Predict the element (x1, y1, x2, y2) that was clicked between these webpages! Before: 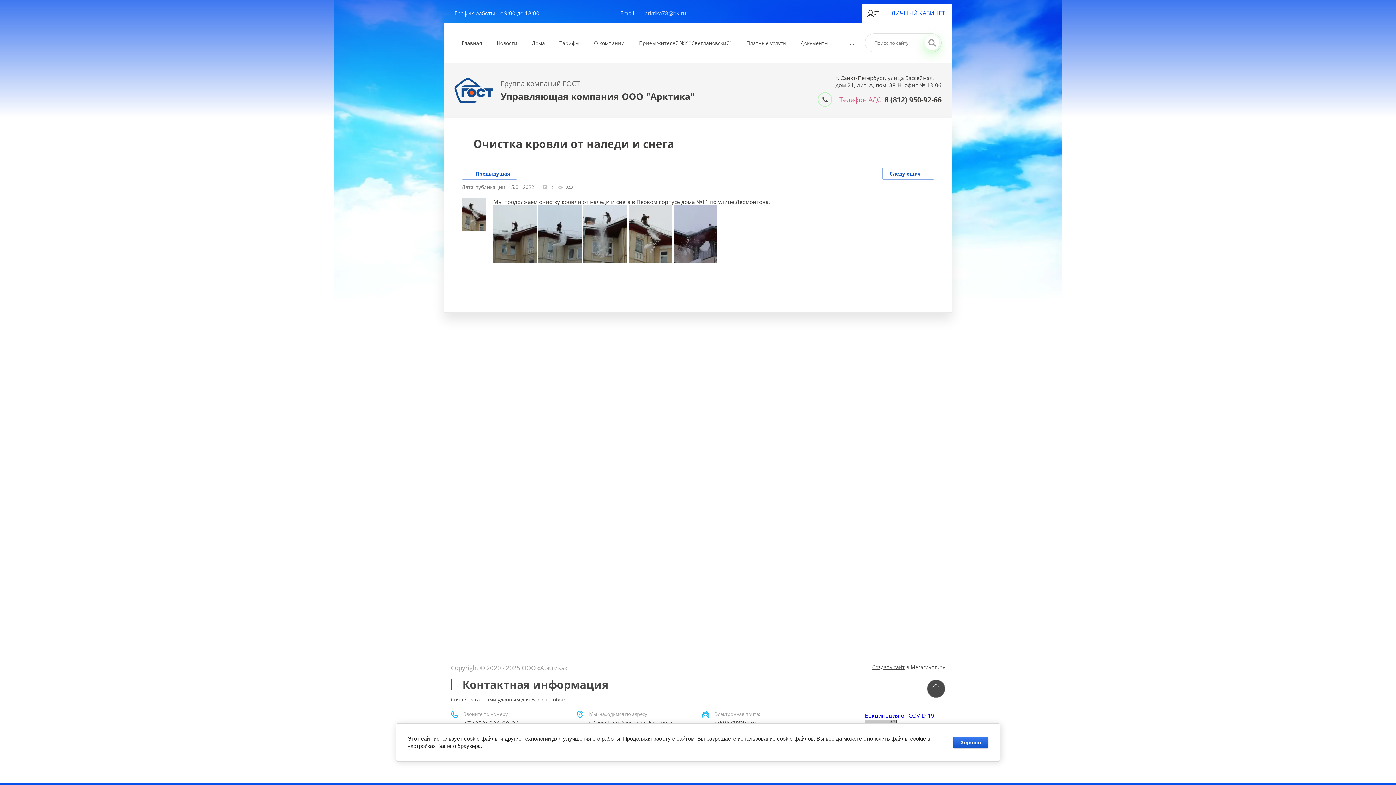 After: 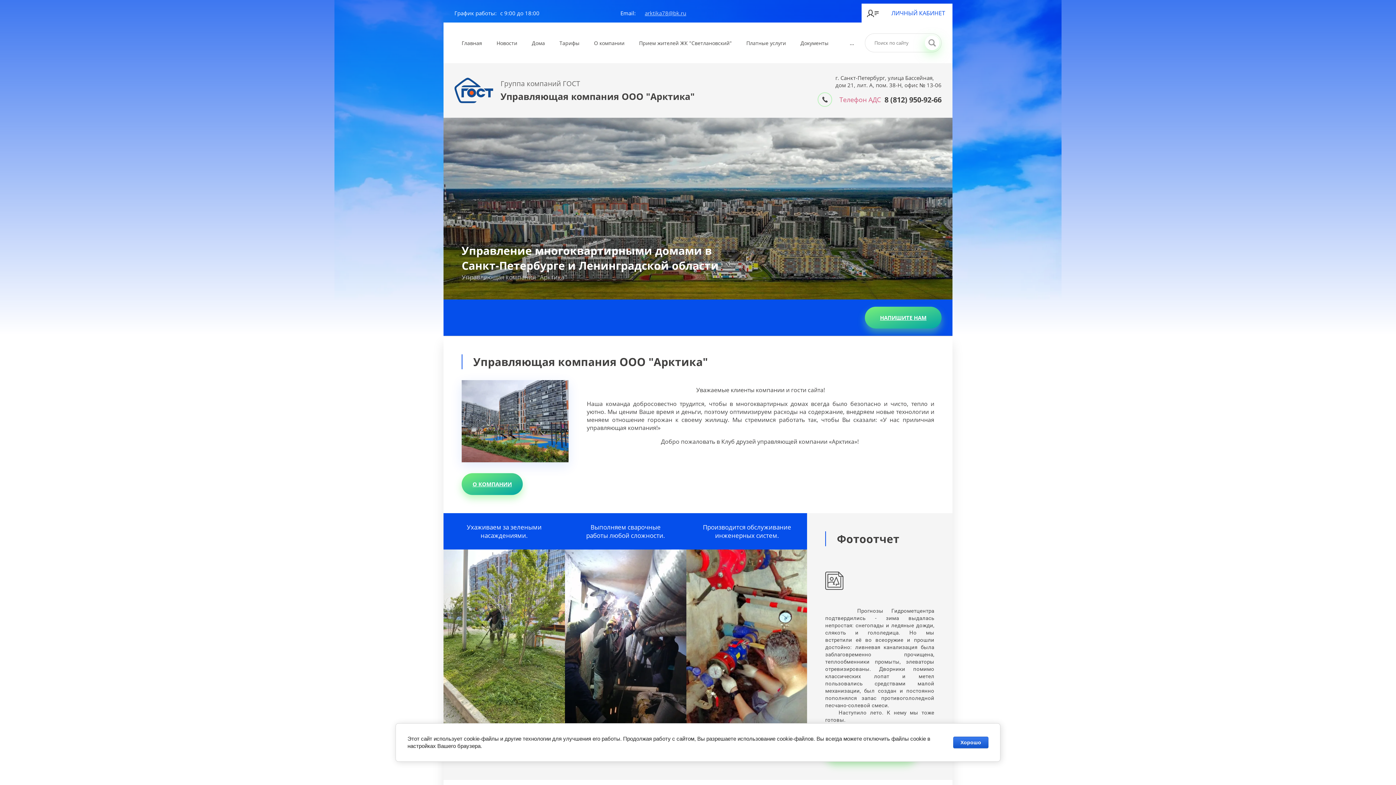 Action: bbox: (454, 77, 493, 103)